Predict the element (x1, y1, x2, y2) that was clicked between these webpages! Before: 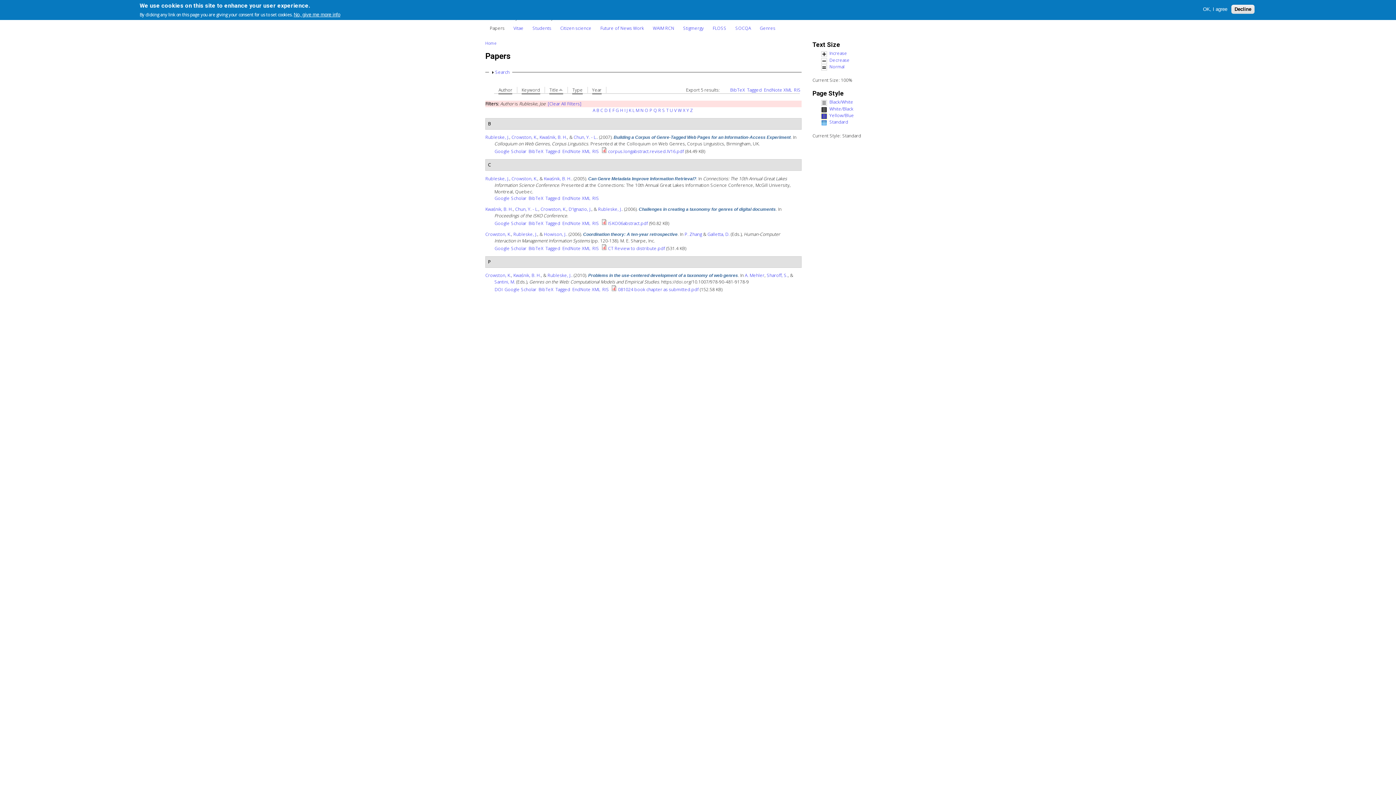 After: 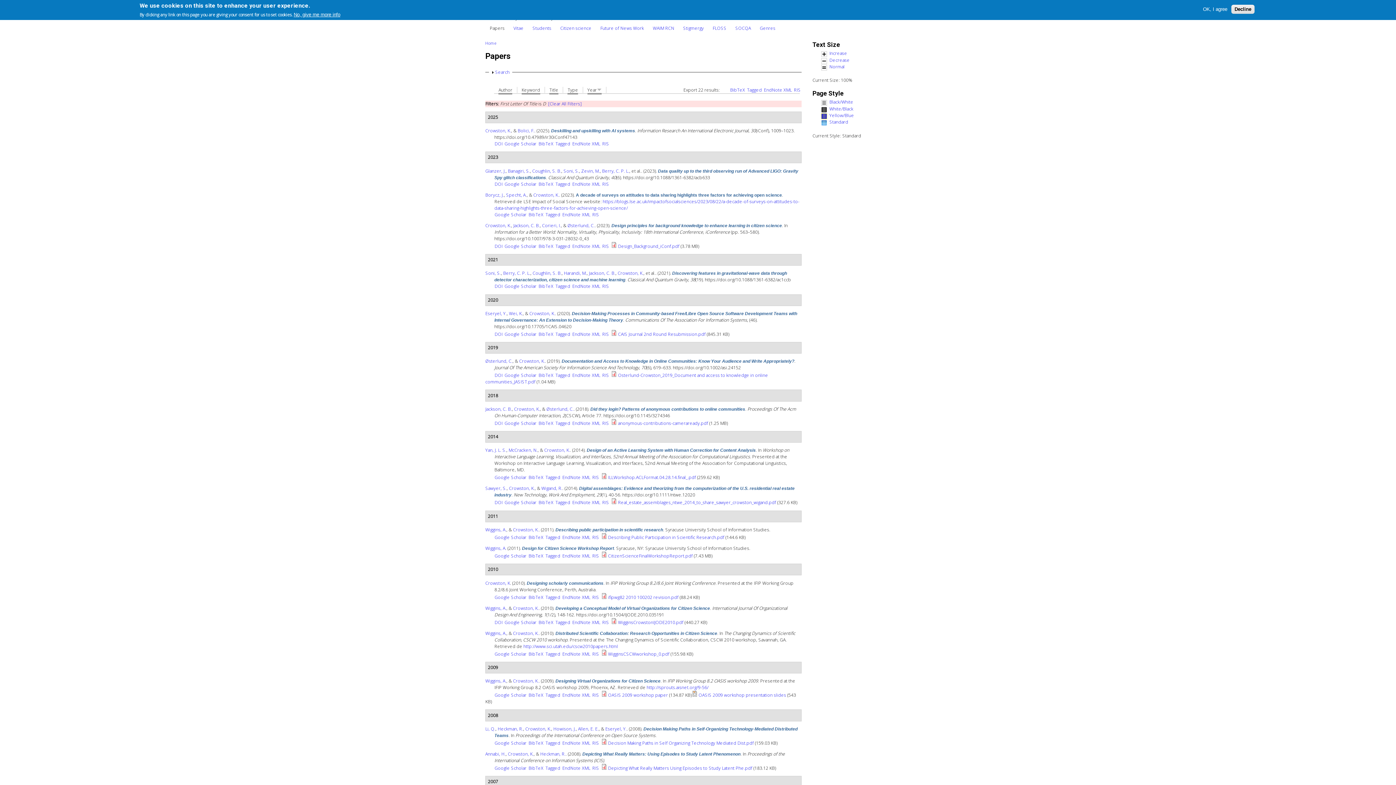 Action: bbox: (604, 107, 607, 113) label: D